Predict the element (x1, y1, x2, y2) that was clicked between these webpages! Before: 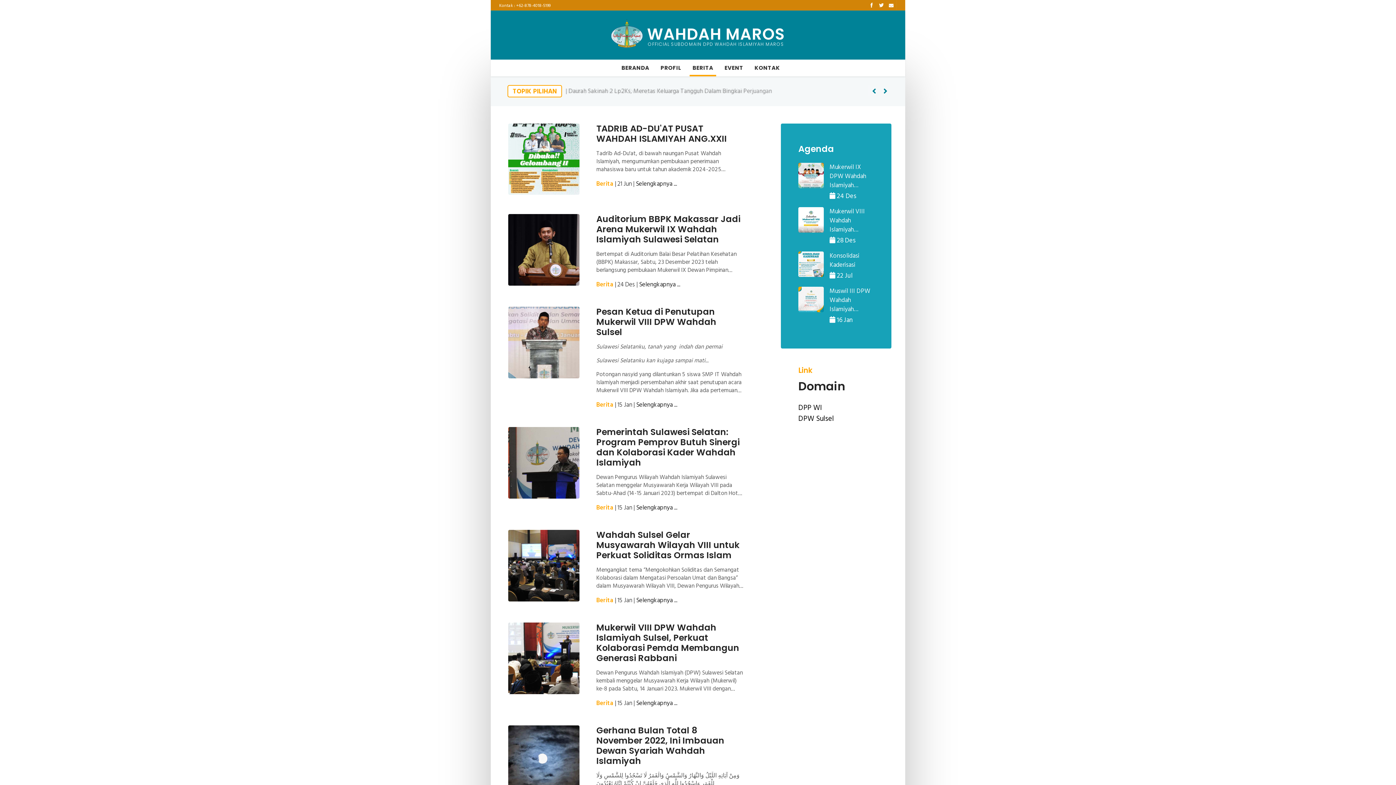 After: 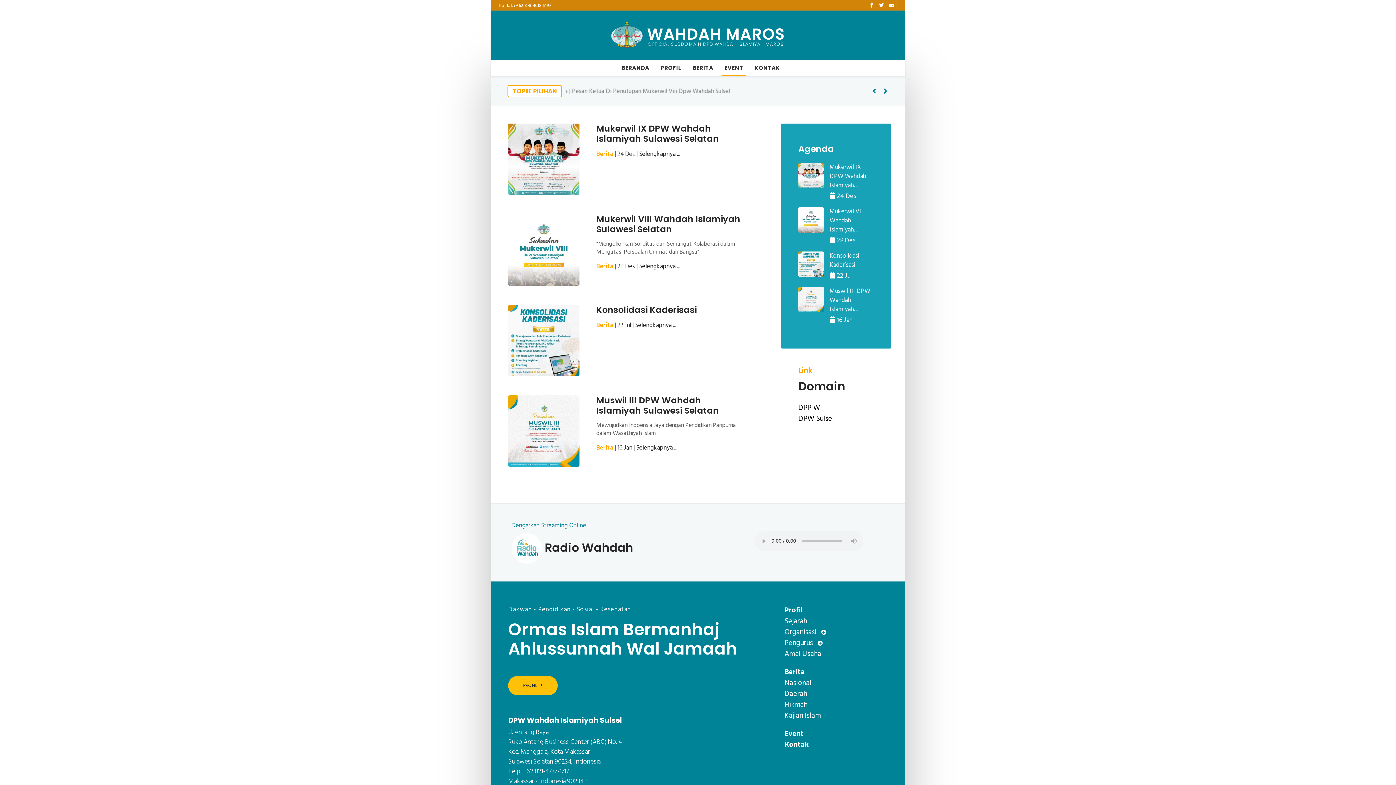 Action: bbox: (721, 61, 746, 76) label: EVENT